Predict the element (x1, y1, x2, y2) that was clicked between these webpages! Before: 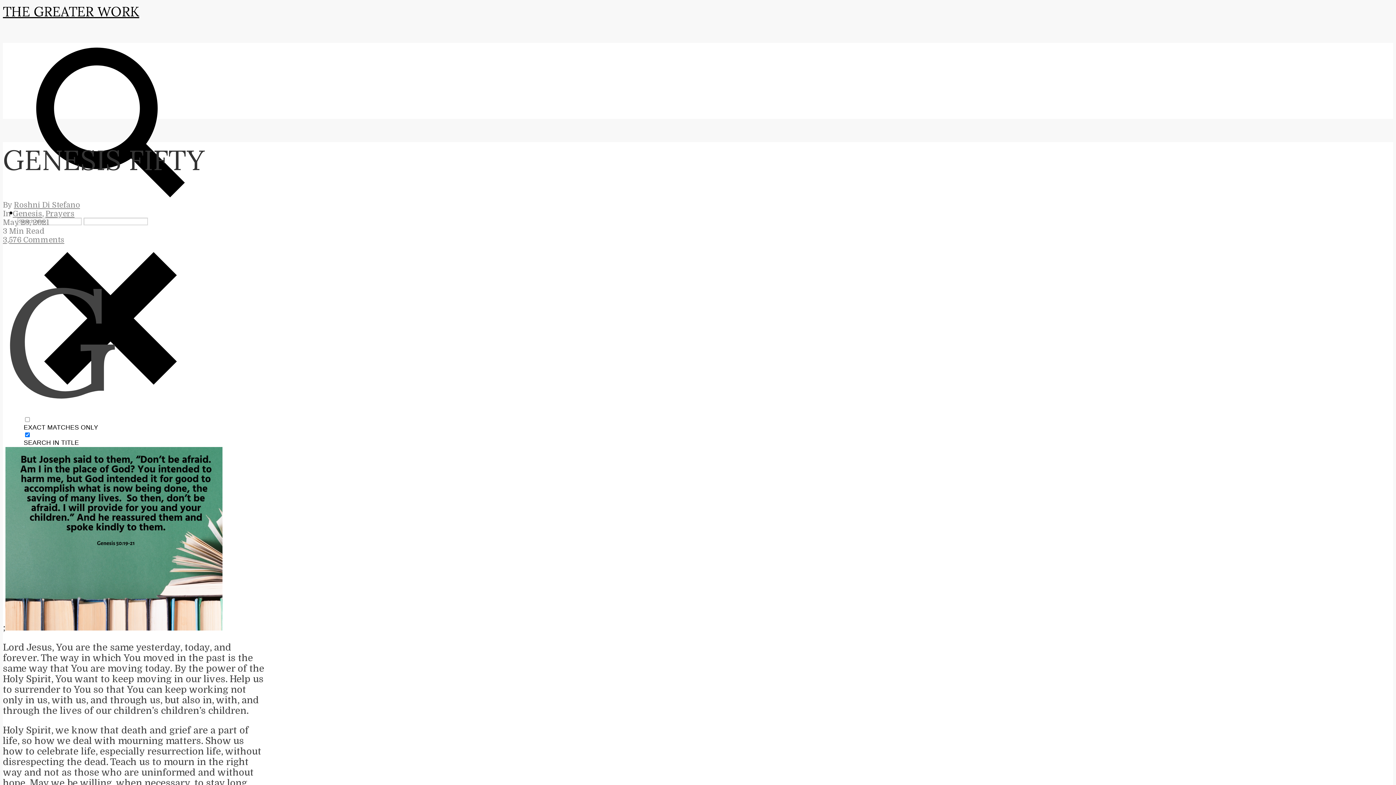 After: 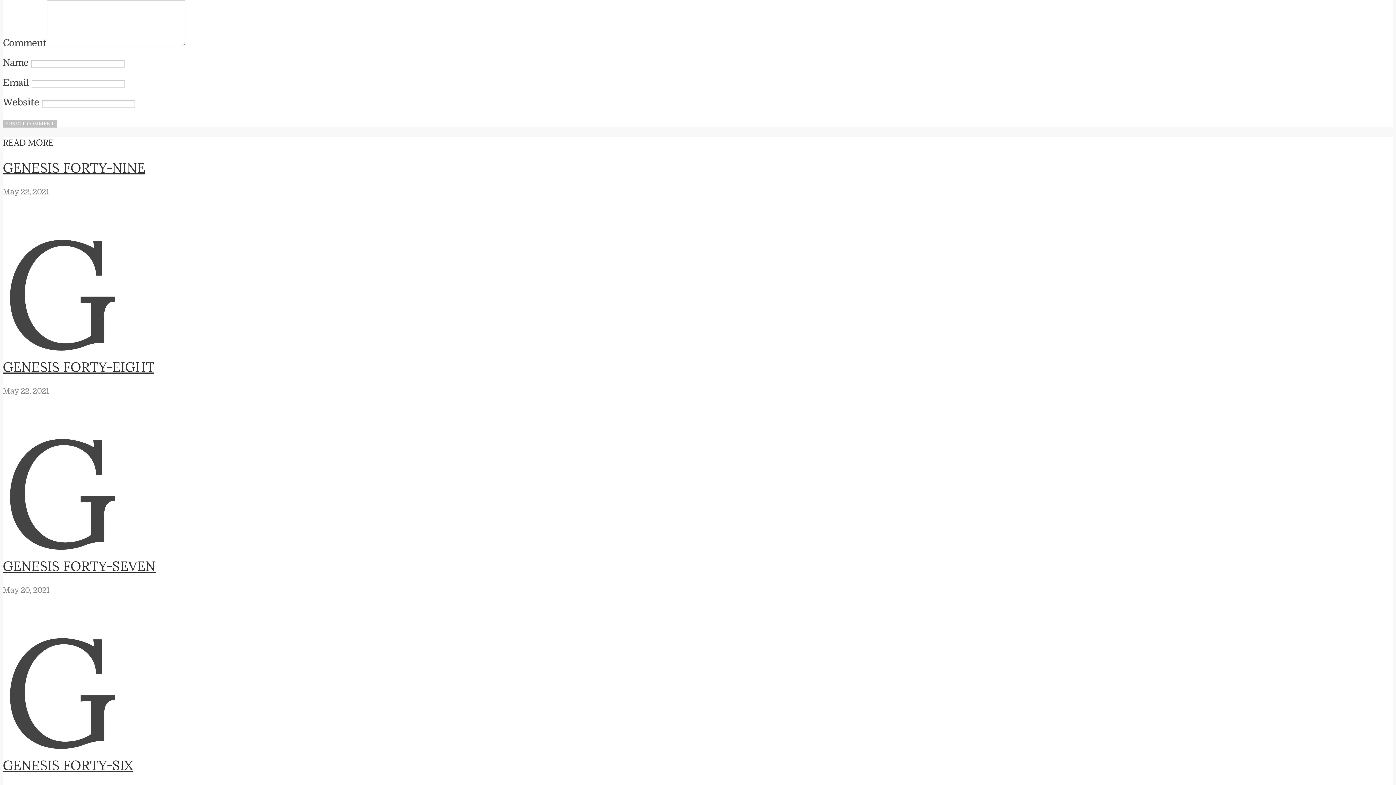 Action: label: 3,576 Comments bbox: (2, 235, 64, 244)